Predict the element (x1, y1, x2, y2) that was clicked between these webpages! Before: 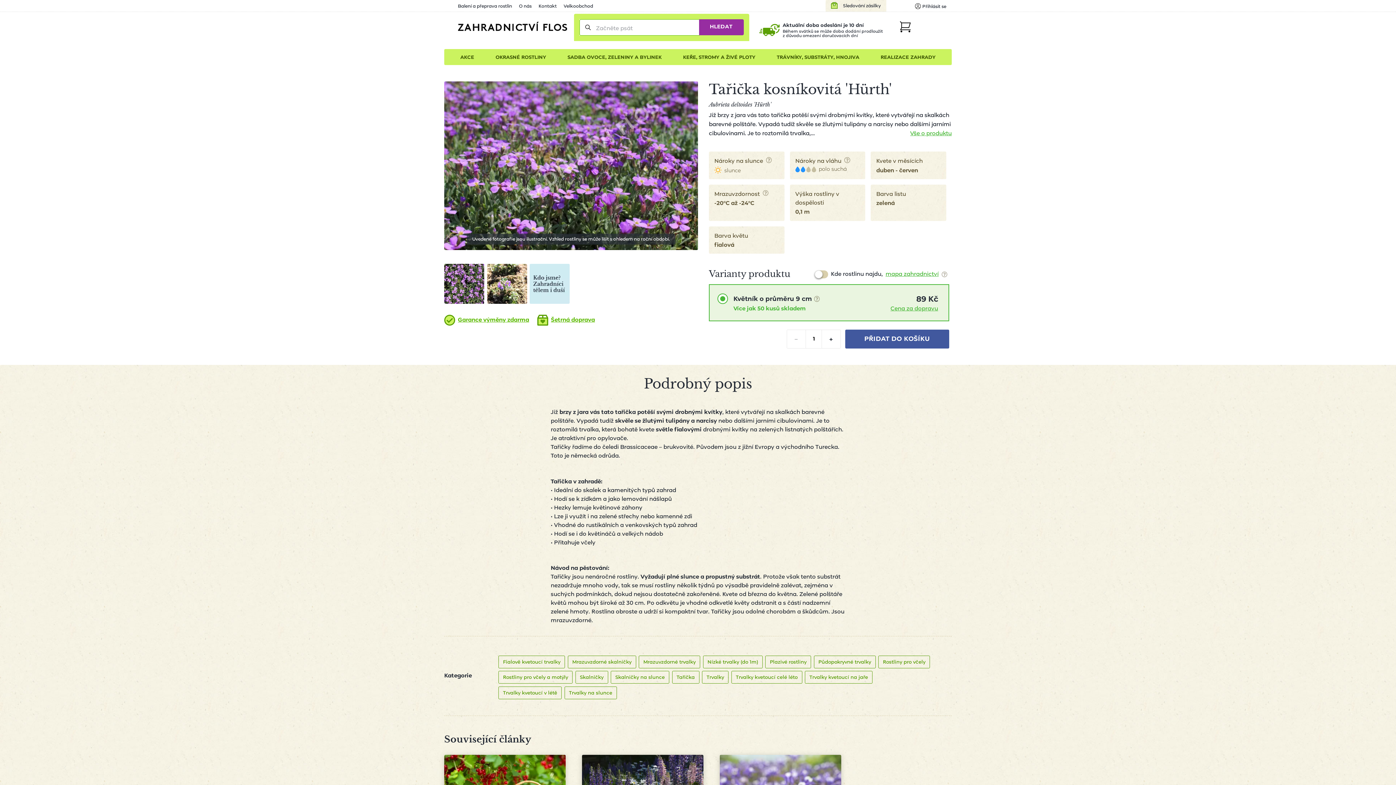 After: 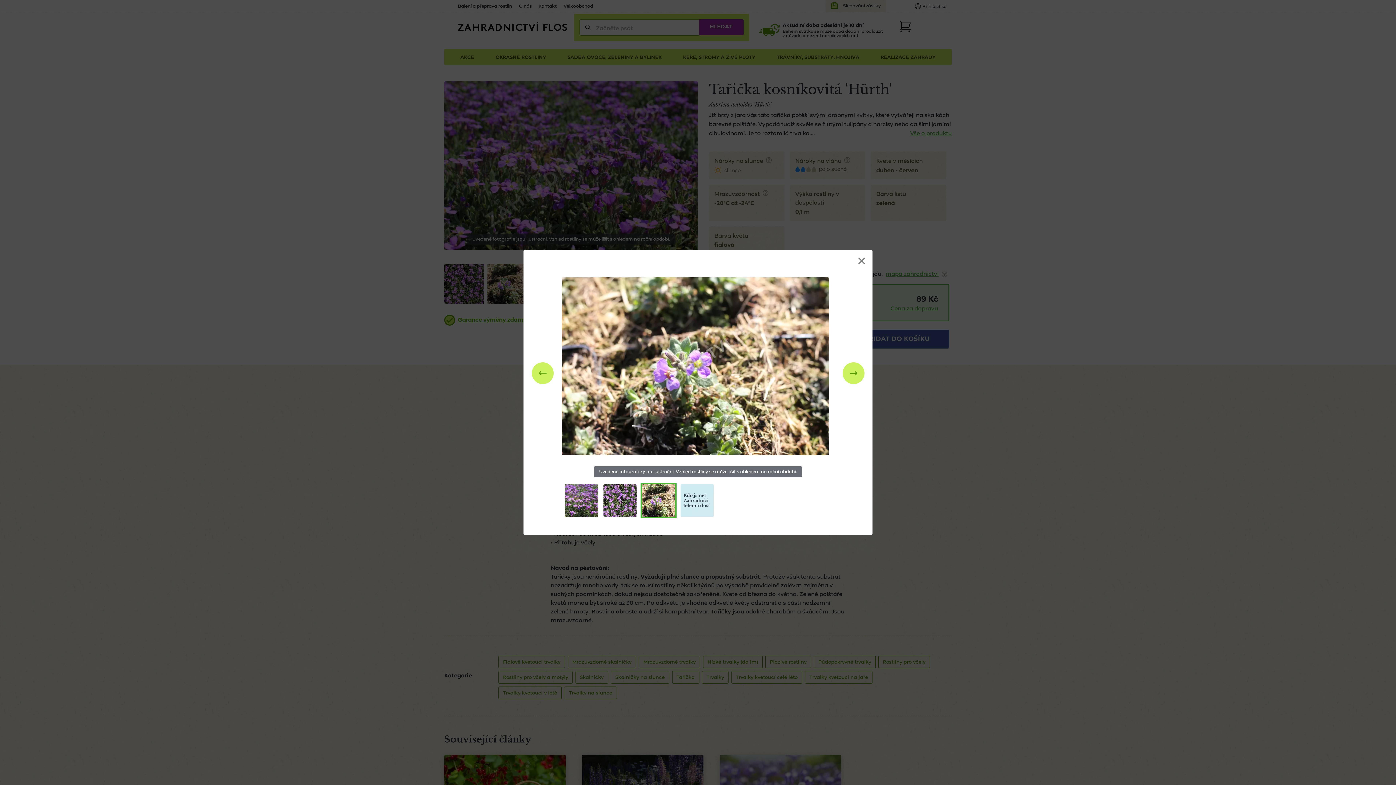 Action: bbox: (487, 263, 527, 303)